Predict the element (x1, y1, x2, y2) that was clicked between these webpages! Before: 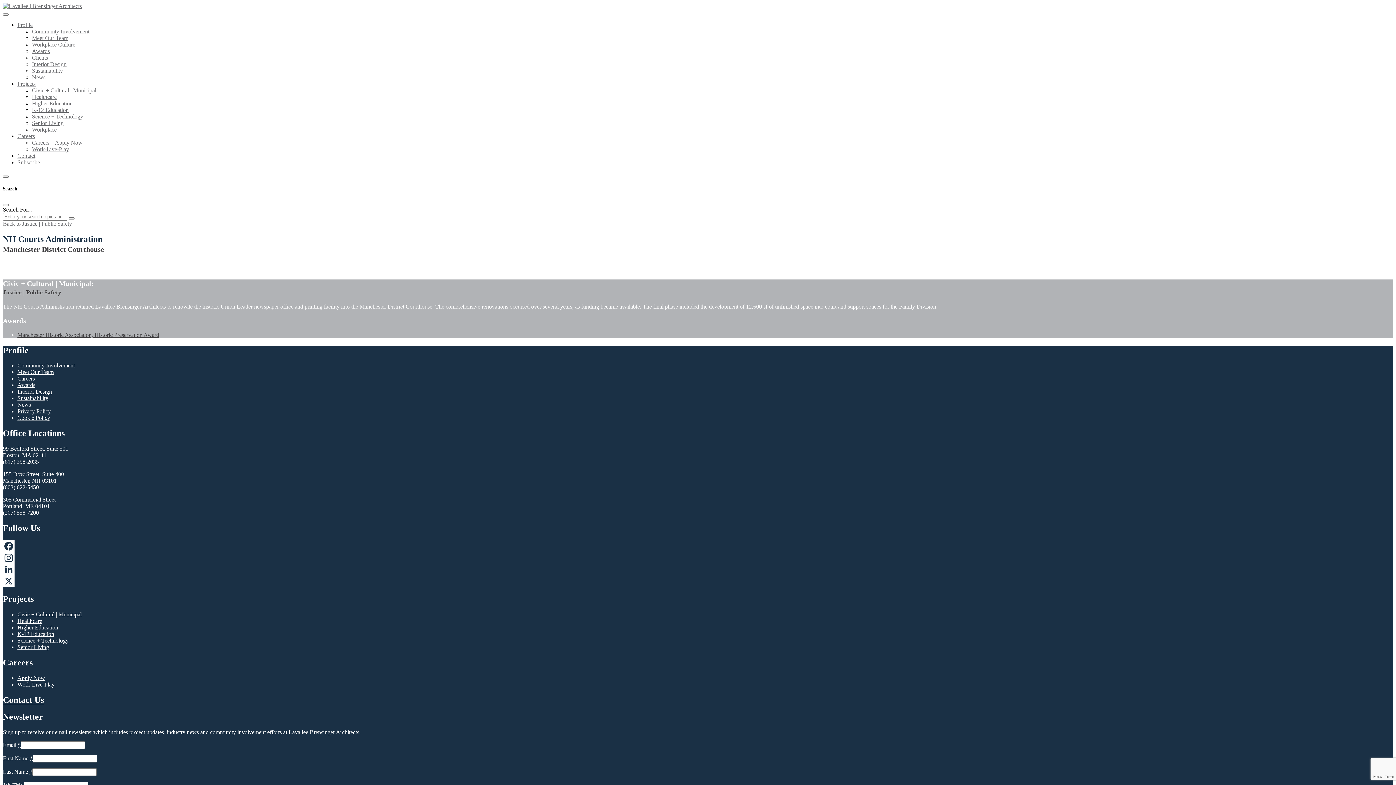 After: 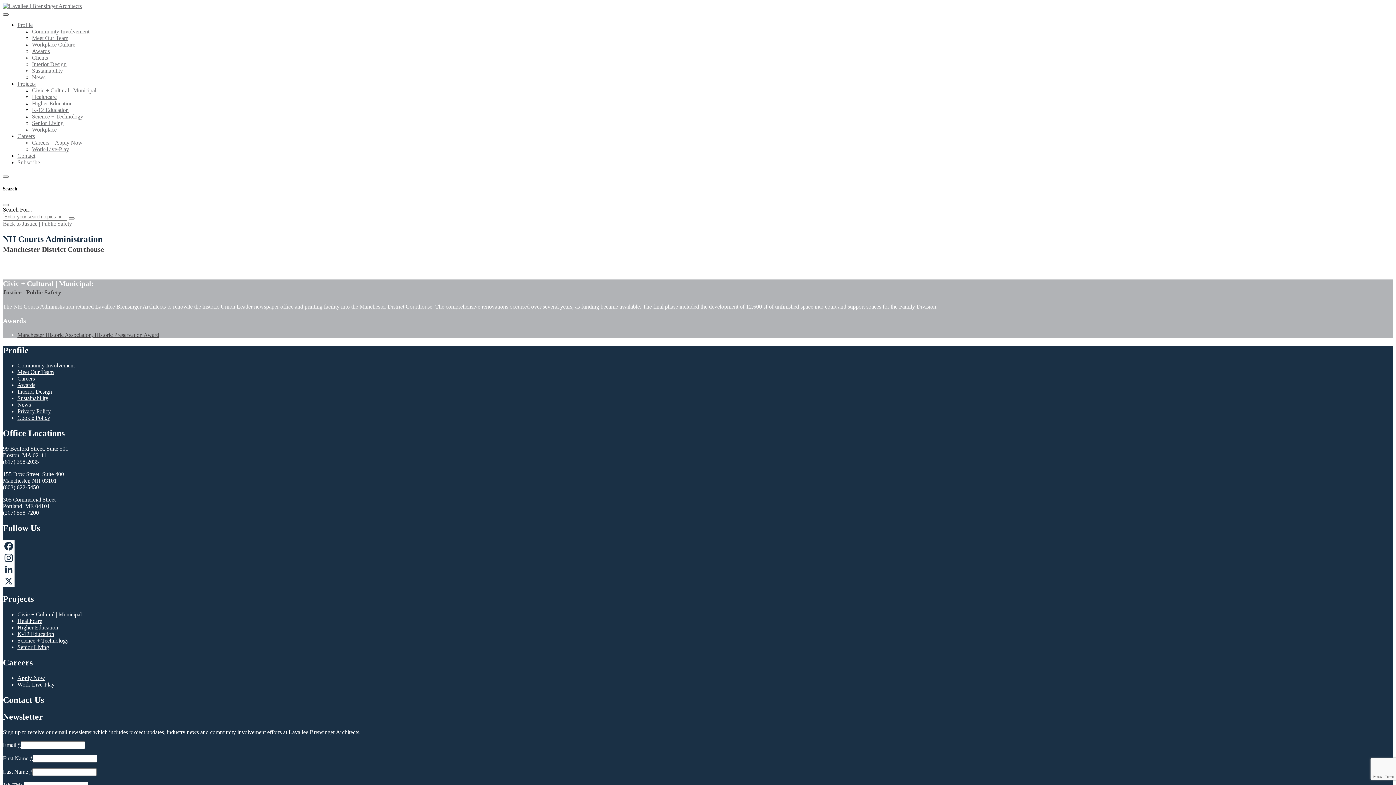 Action: bbox: (2, 13, 8, 15) label: Toggle navigation